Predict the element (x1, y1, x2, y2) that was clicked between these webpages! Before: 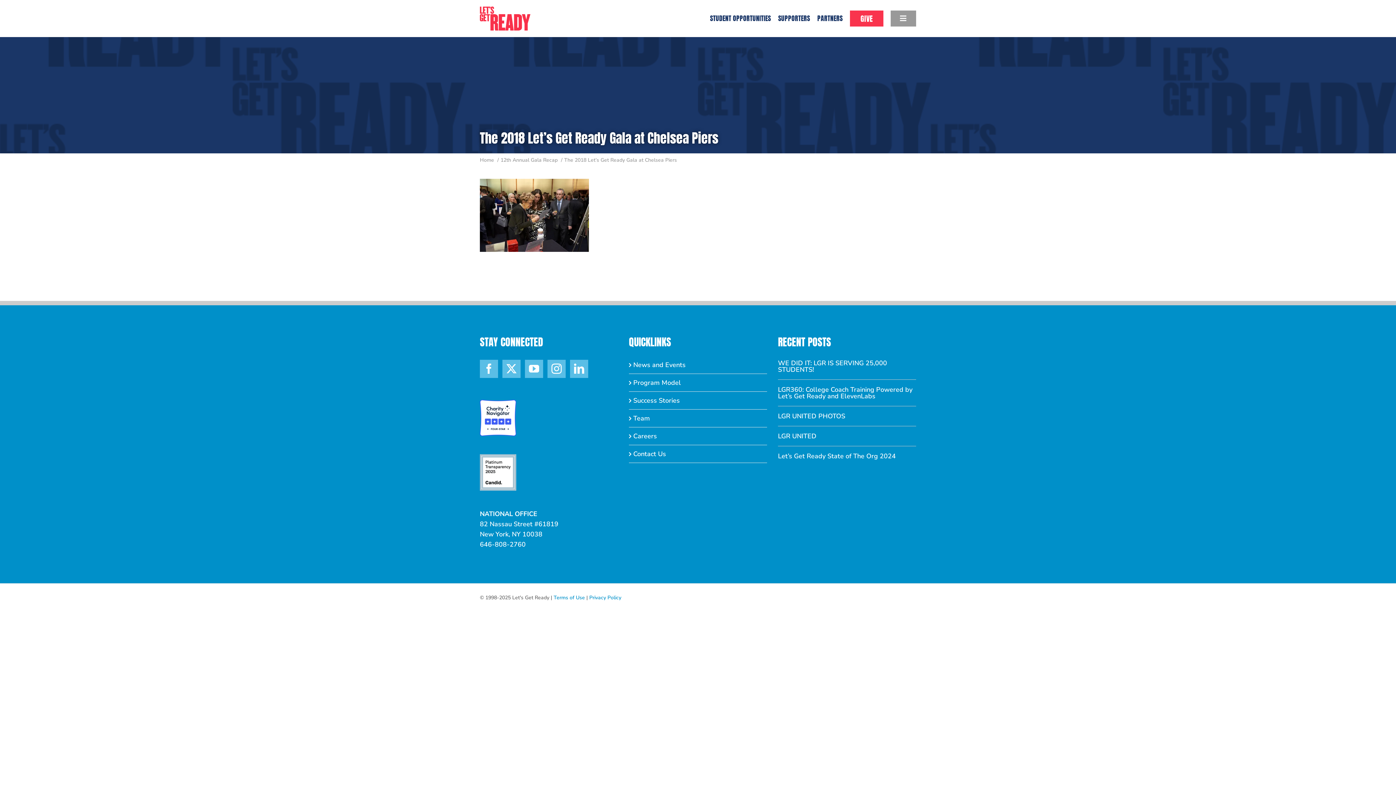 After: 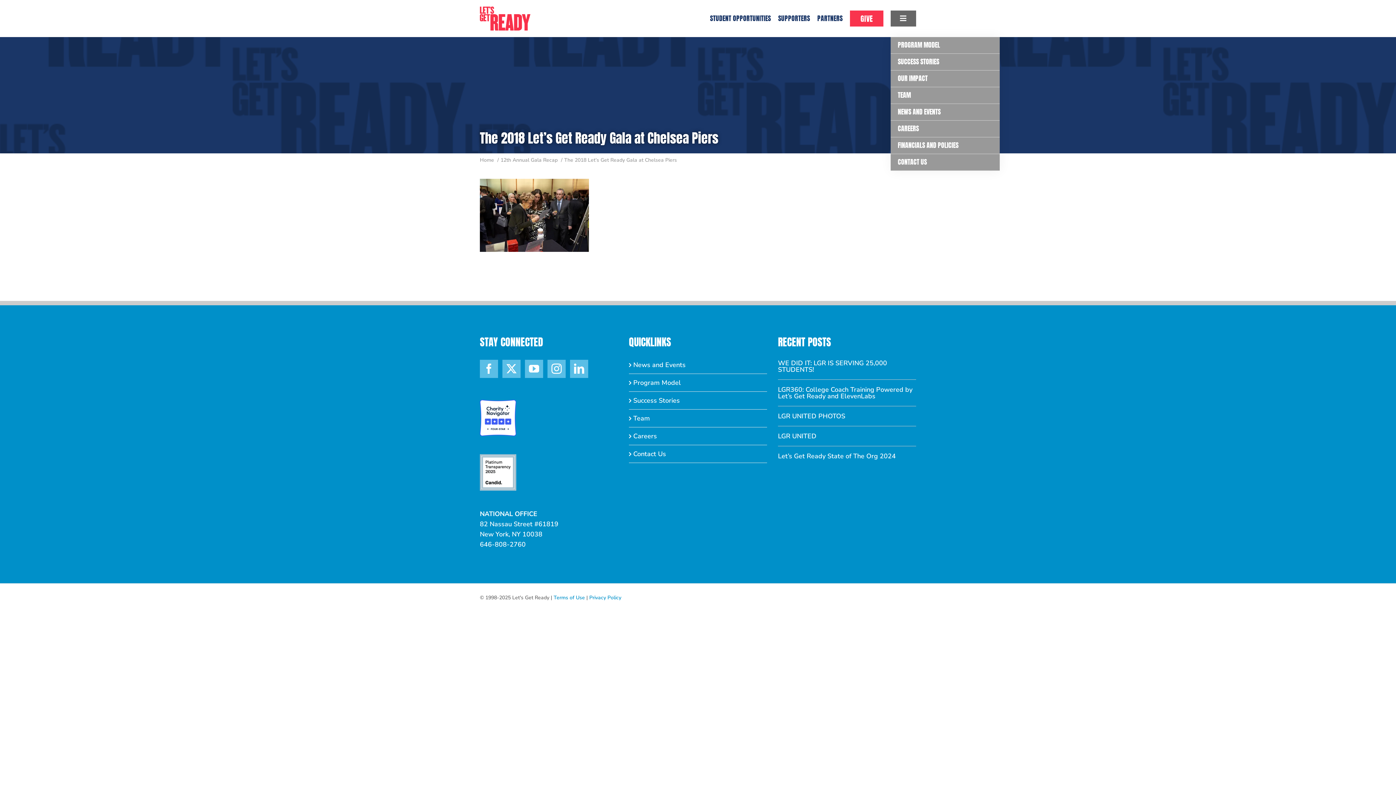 Action: bbox: (890, 0, 916, 37)